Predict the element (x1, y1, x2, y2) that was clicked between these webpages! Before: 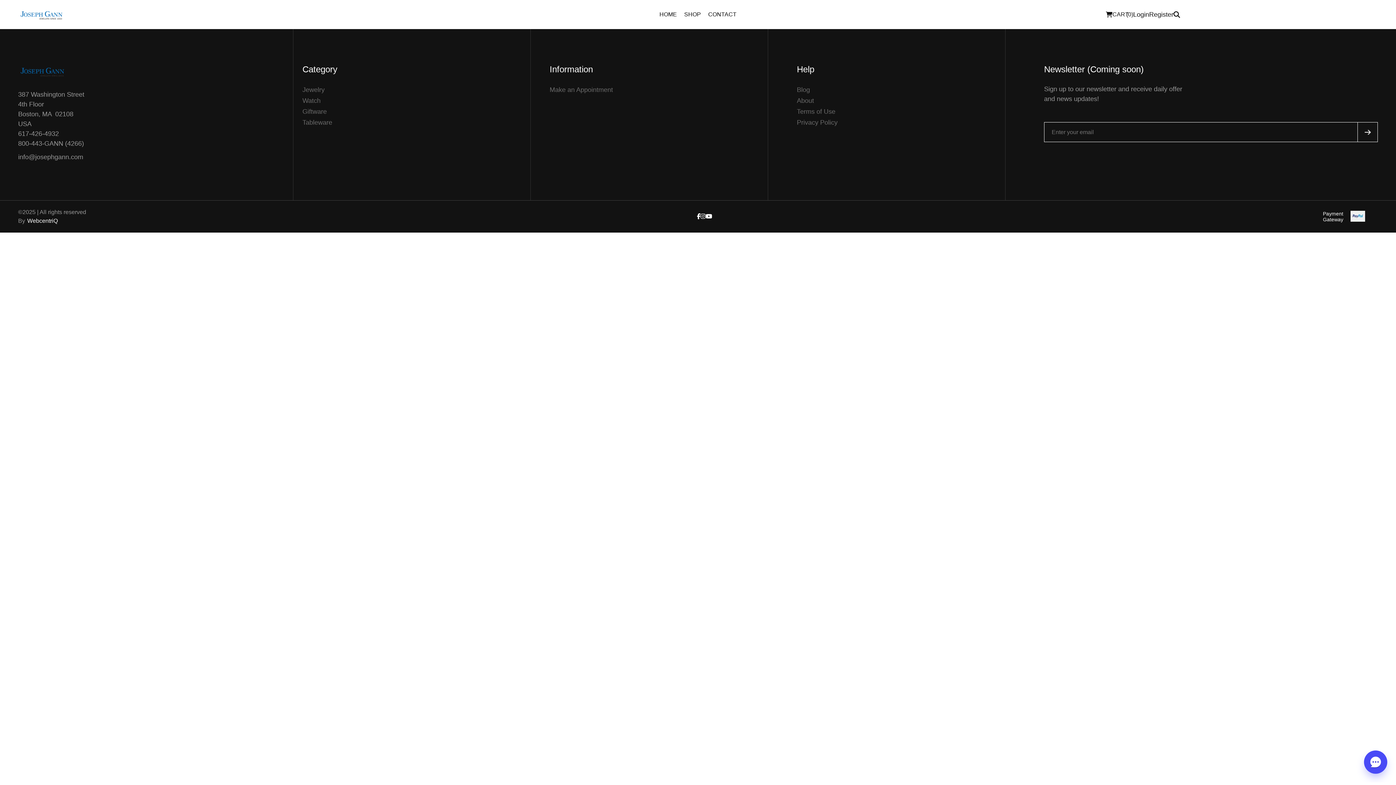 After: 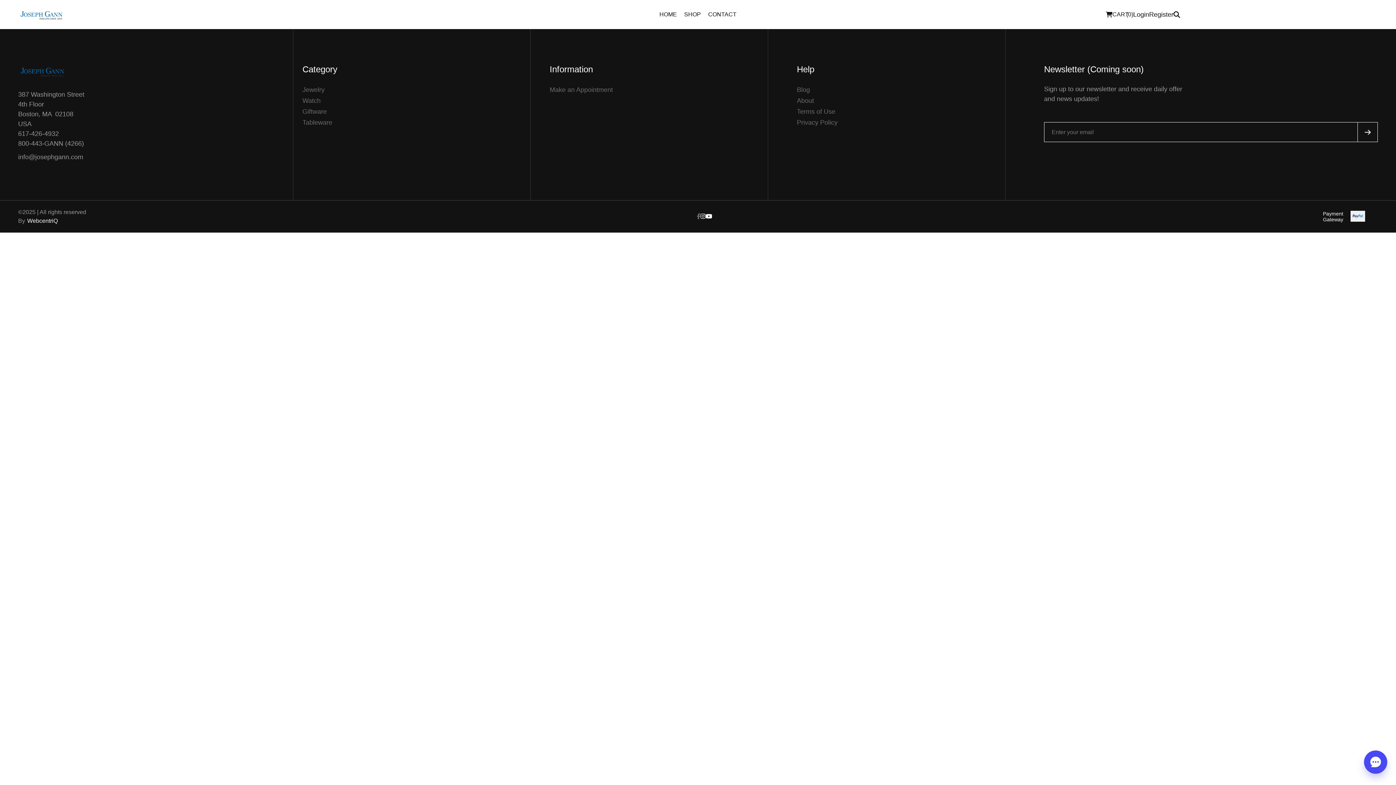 Action: bbox: (697, 213, 700, 219)